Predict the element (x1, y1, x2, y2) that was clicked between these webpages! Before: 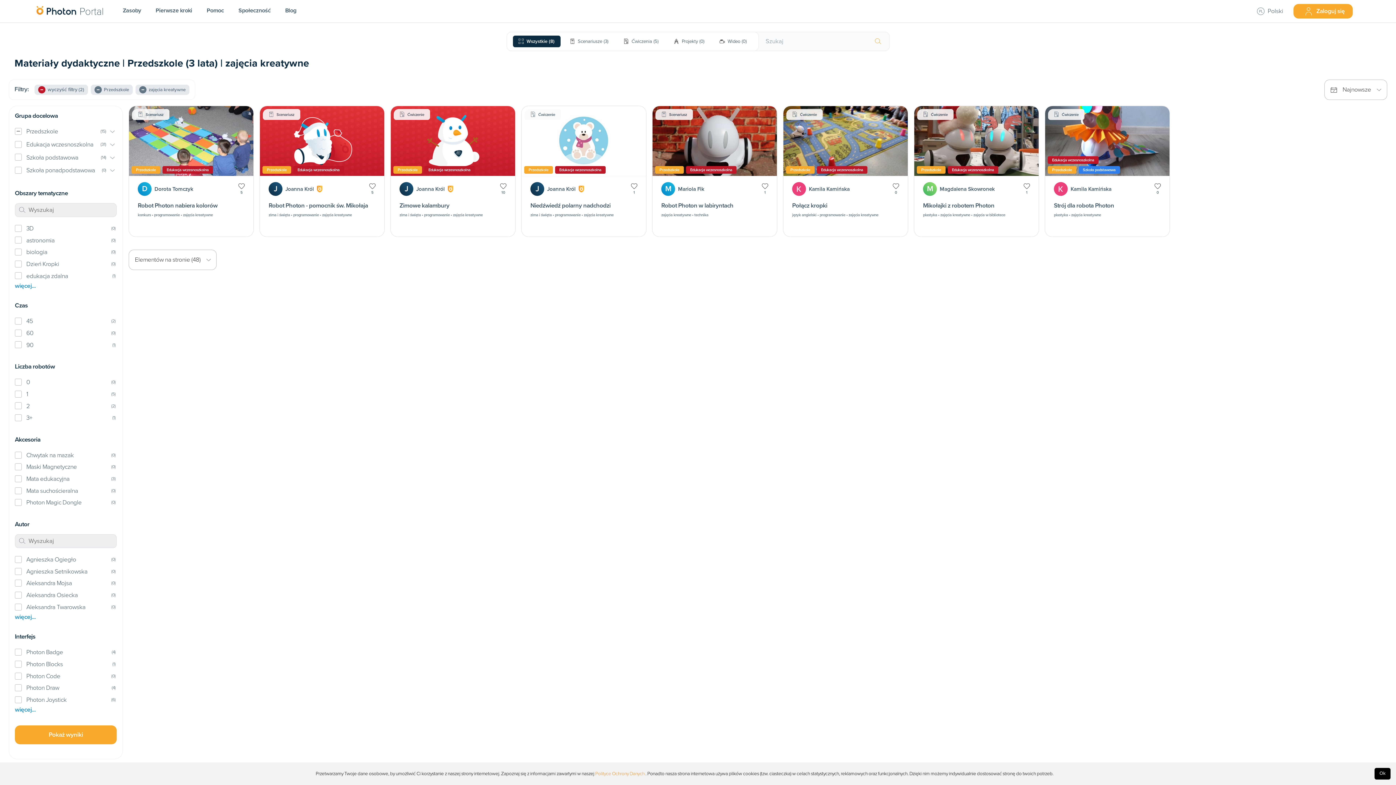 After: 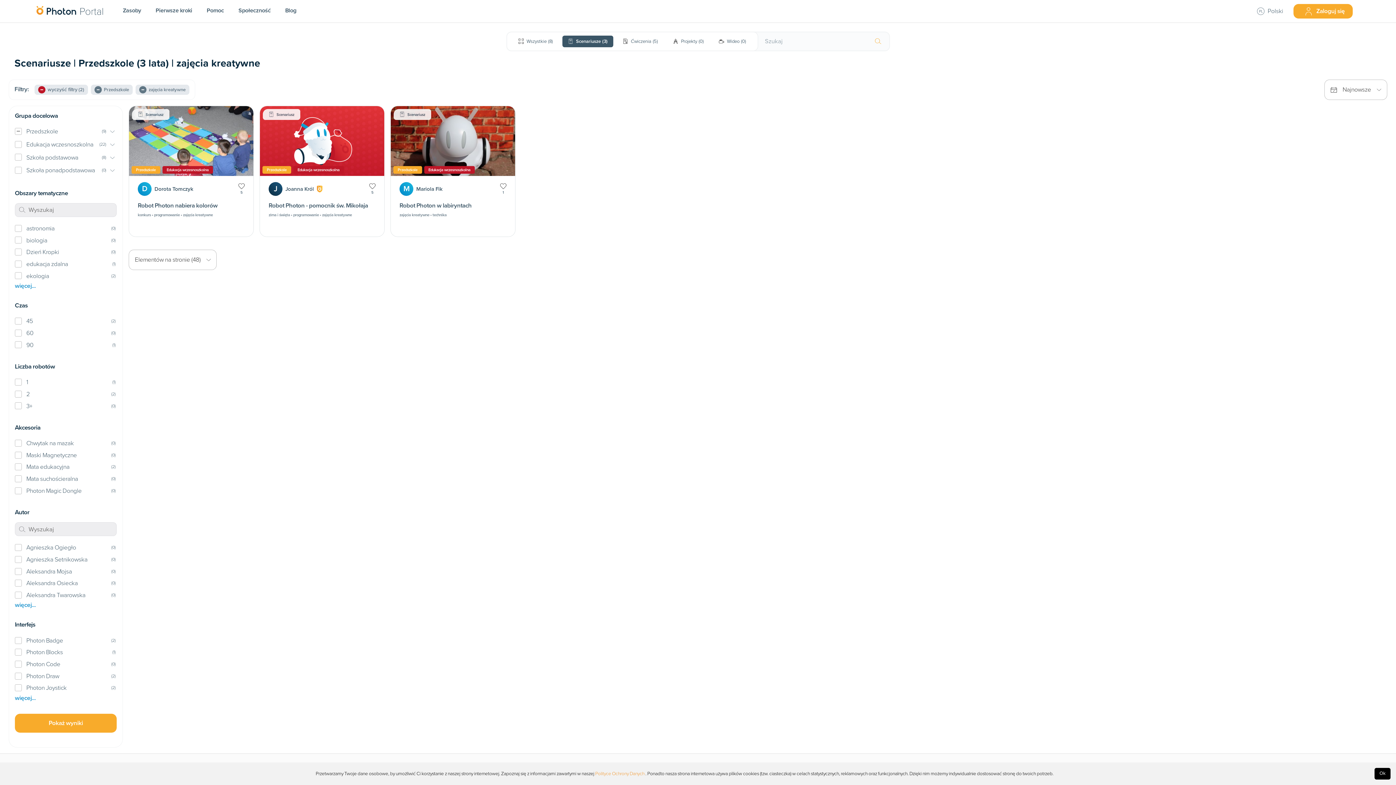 Action: bbox: (562, 35, 616, 47) label: Scenariusze
(3)